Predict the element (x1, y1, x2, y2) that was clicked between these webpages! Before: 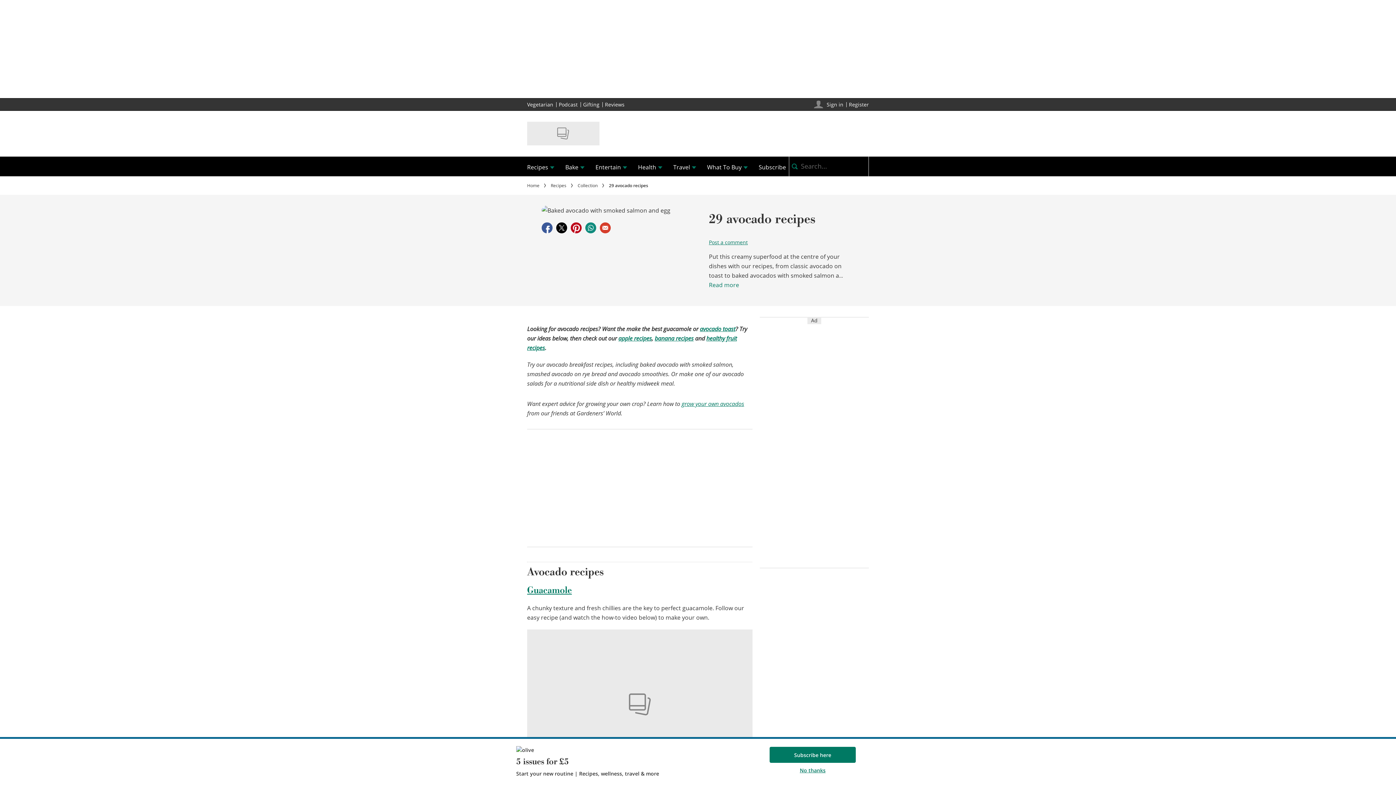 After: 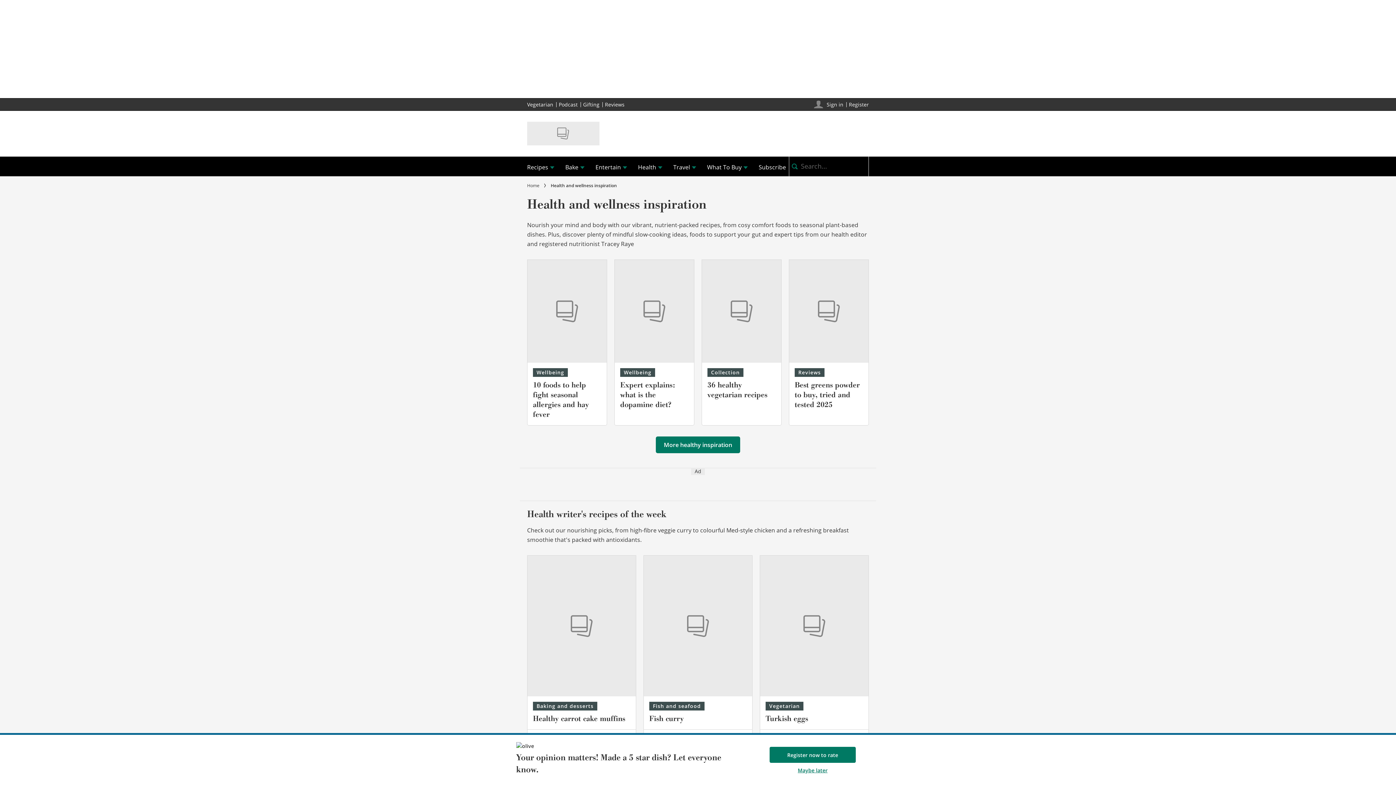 Action: bbox: (632, 156, 668, 176) label: Health